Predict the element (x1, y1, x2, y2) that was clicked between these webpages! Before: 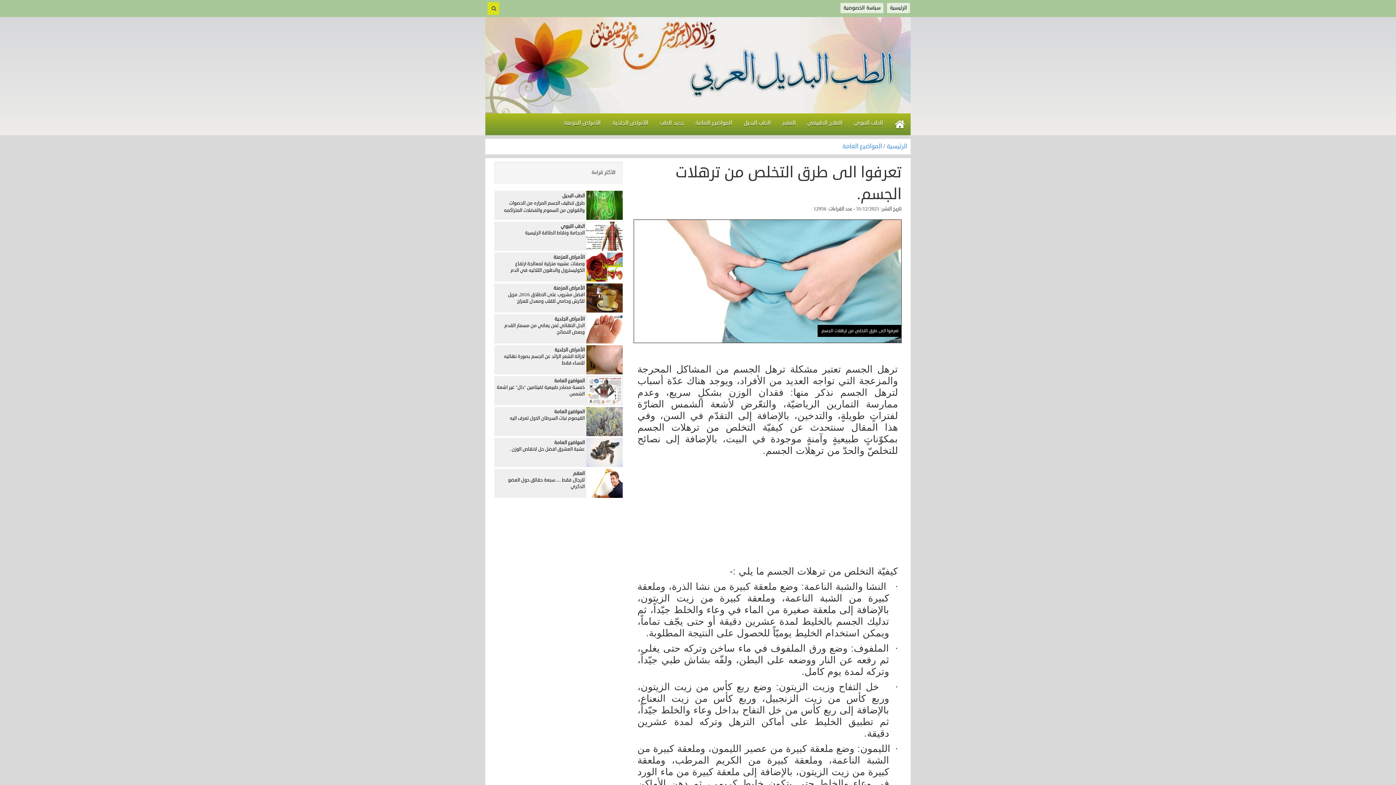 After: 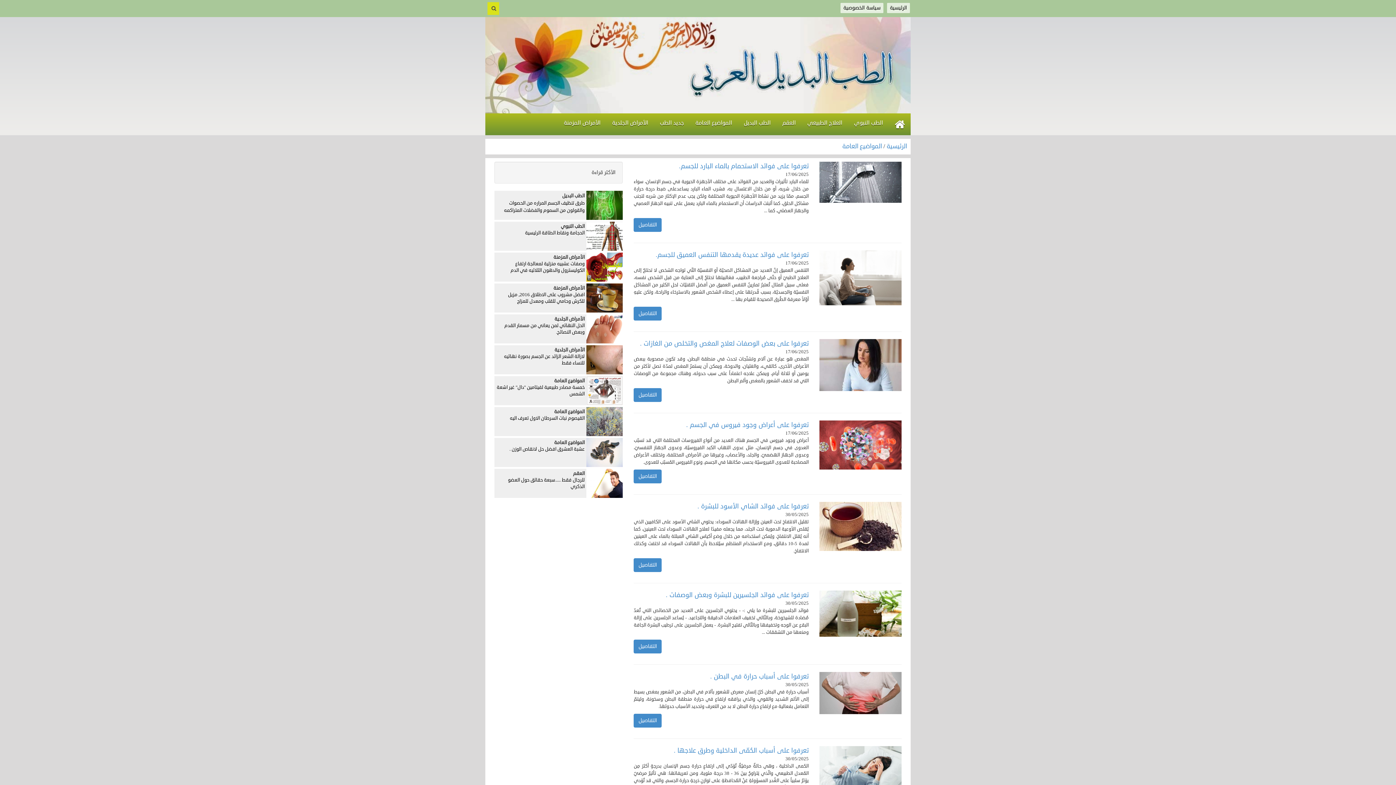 Action: bbox: (842, 142, 883, 150) label:  المواضيع العامة